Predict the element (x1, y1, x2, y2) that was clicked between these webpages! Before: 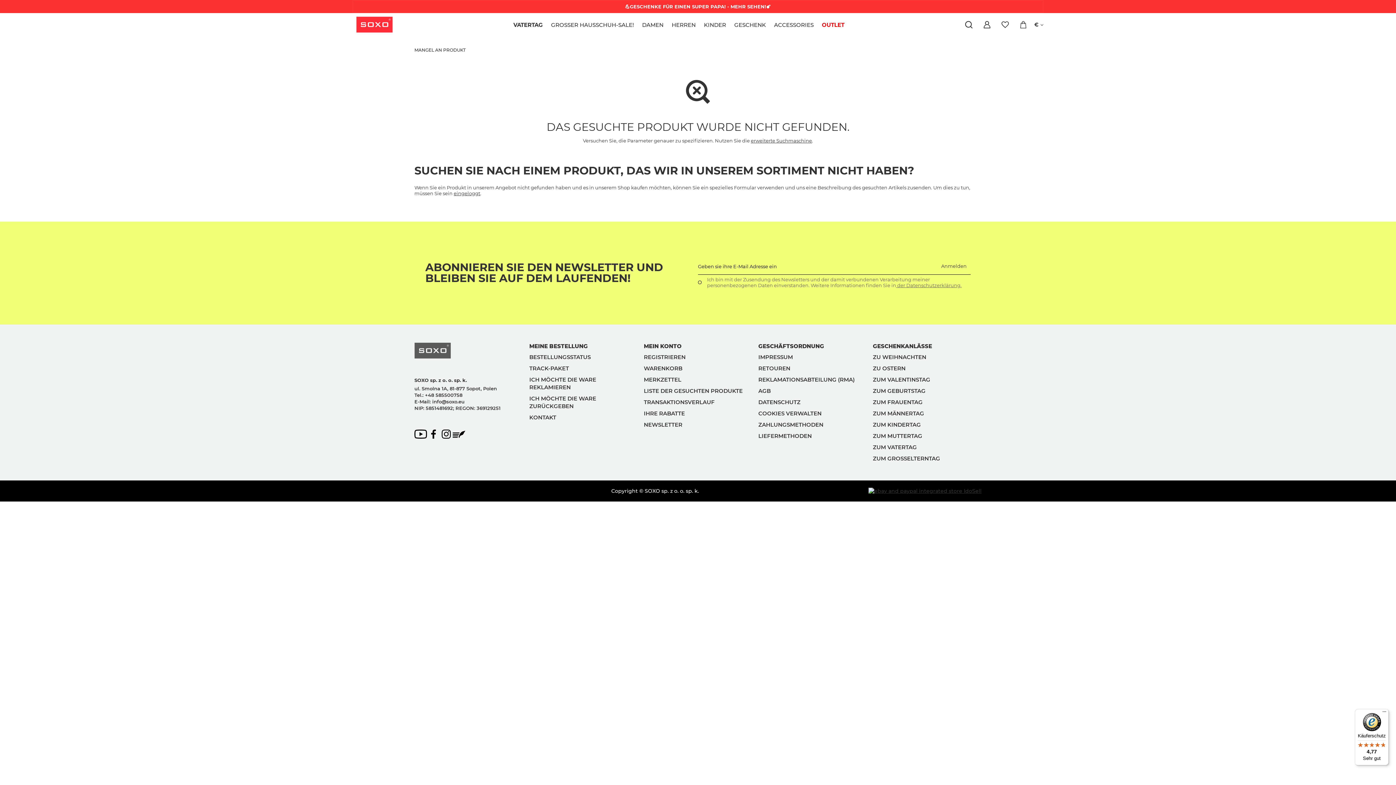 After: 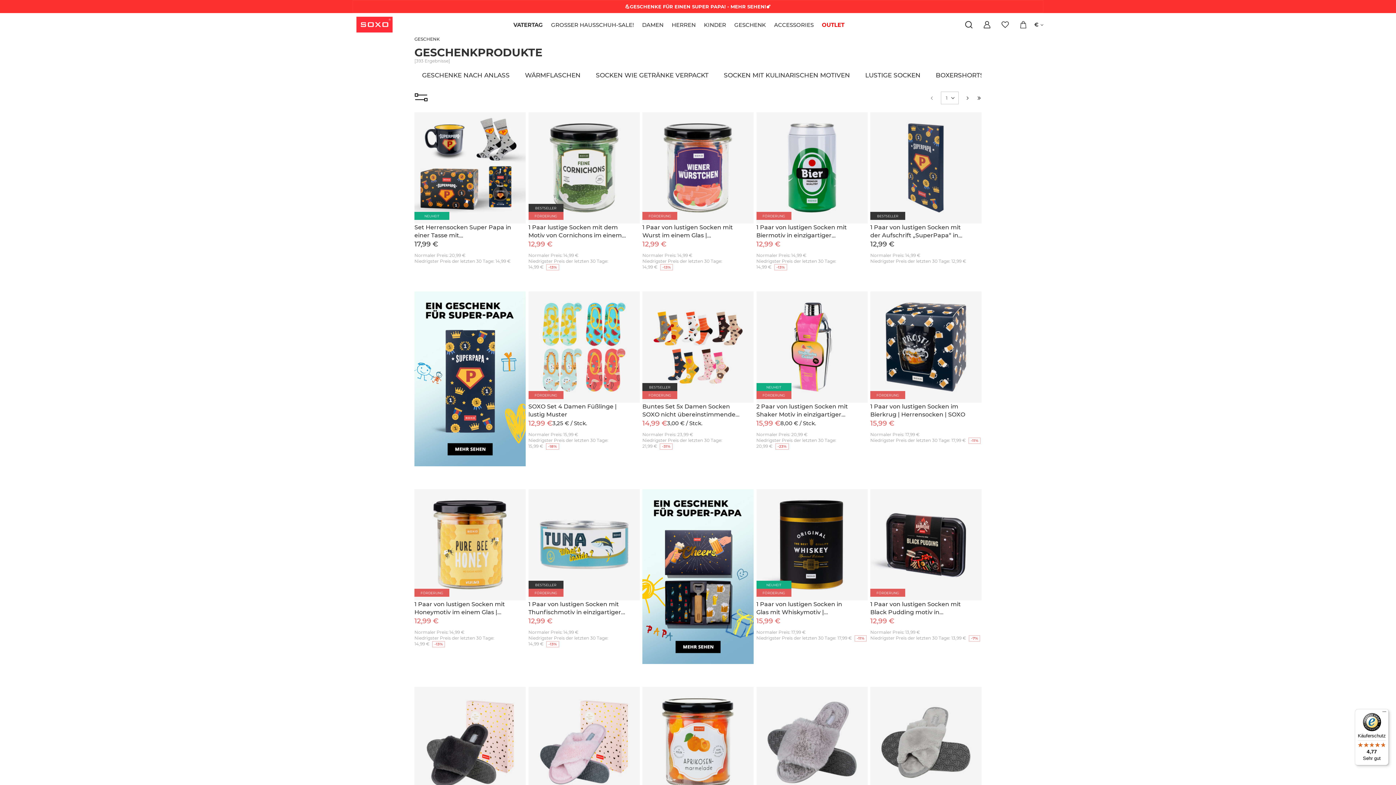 Action: label: GESCHENK bbox: (730, 13, 770, 36)